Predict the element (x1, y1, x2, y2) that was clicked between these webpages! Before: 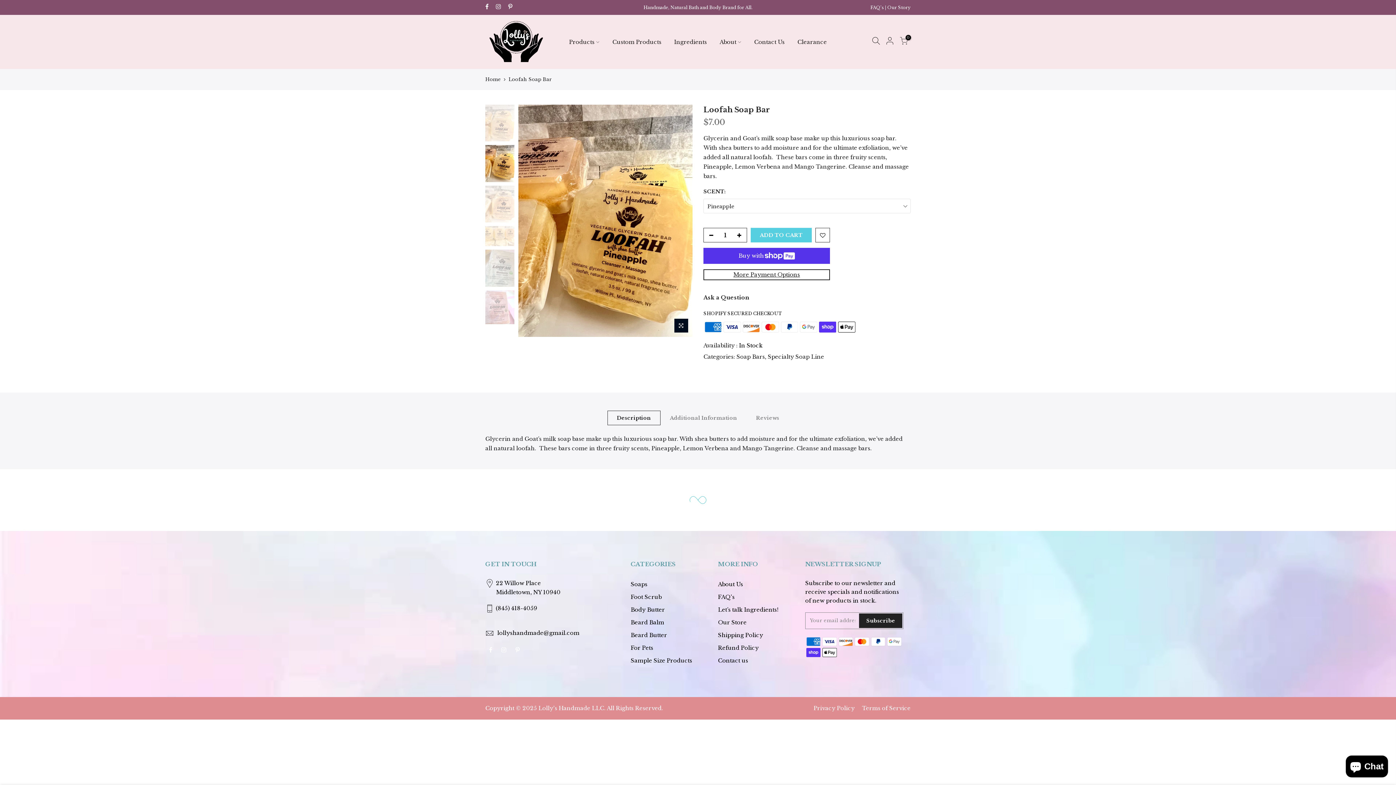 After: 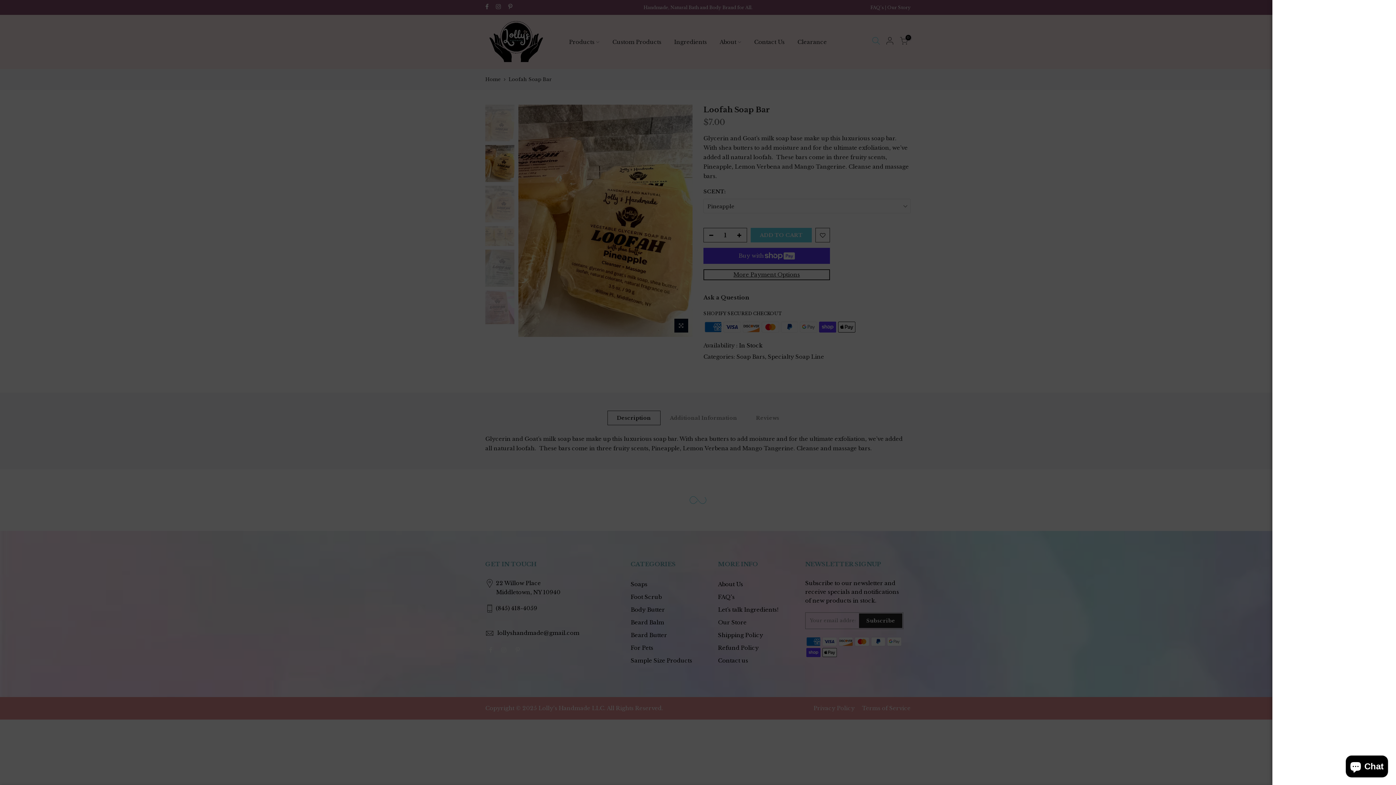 Action: bbox: (869, 36, 883, 47)